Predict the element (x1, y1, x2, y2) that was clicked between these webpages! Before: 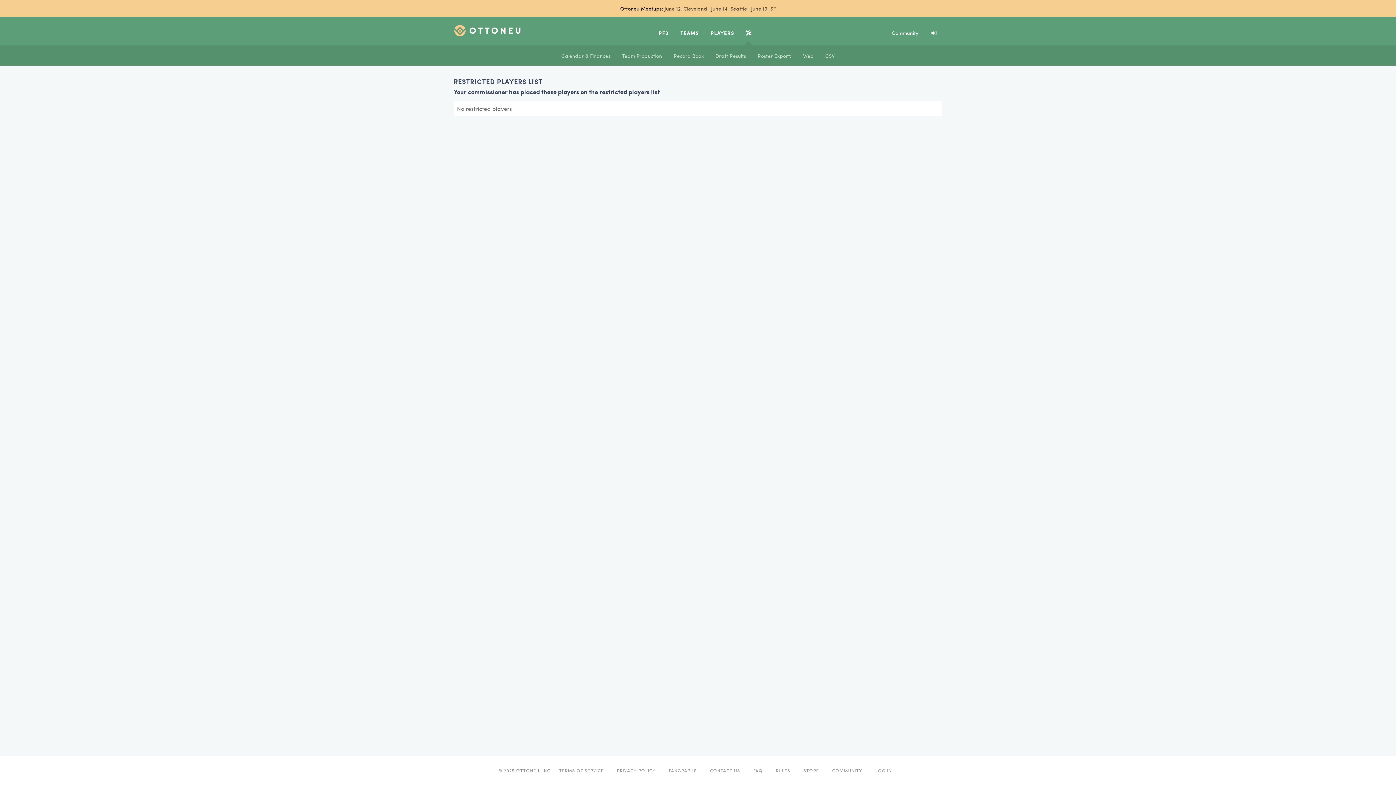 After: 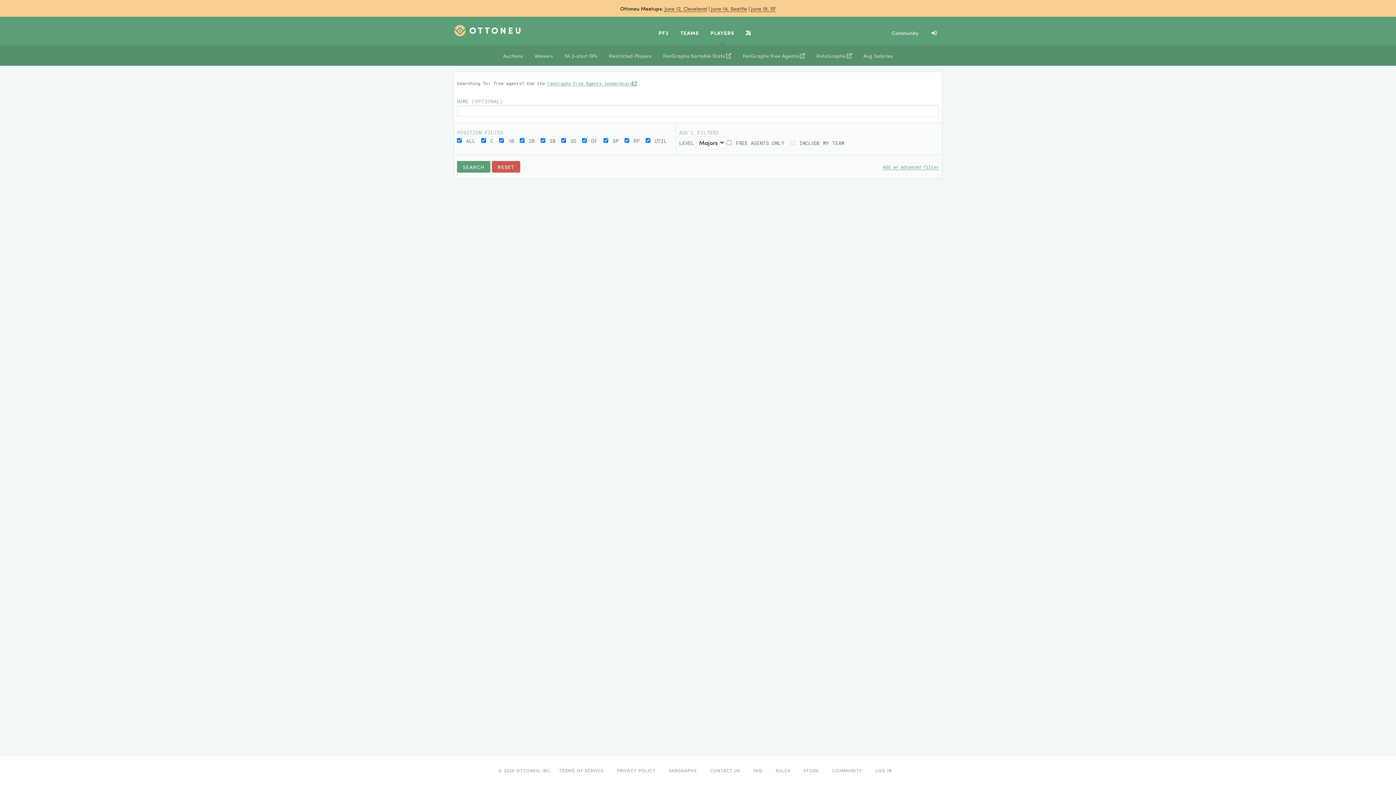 Action: label: PLAYERS bbox: (704, 22, 740, 45)